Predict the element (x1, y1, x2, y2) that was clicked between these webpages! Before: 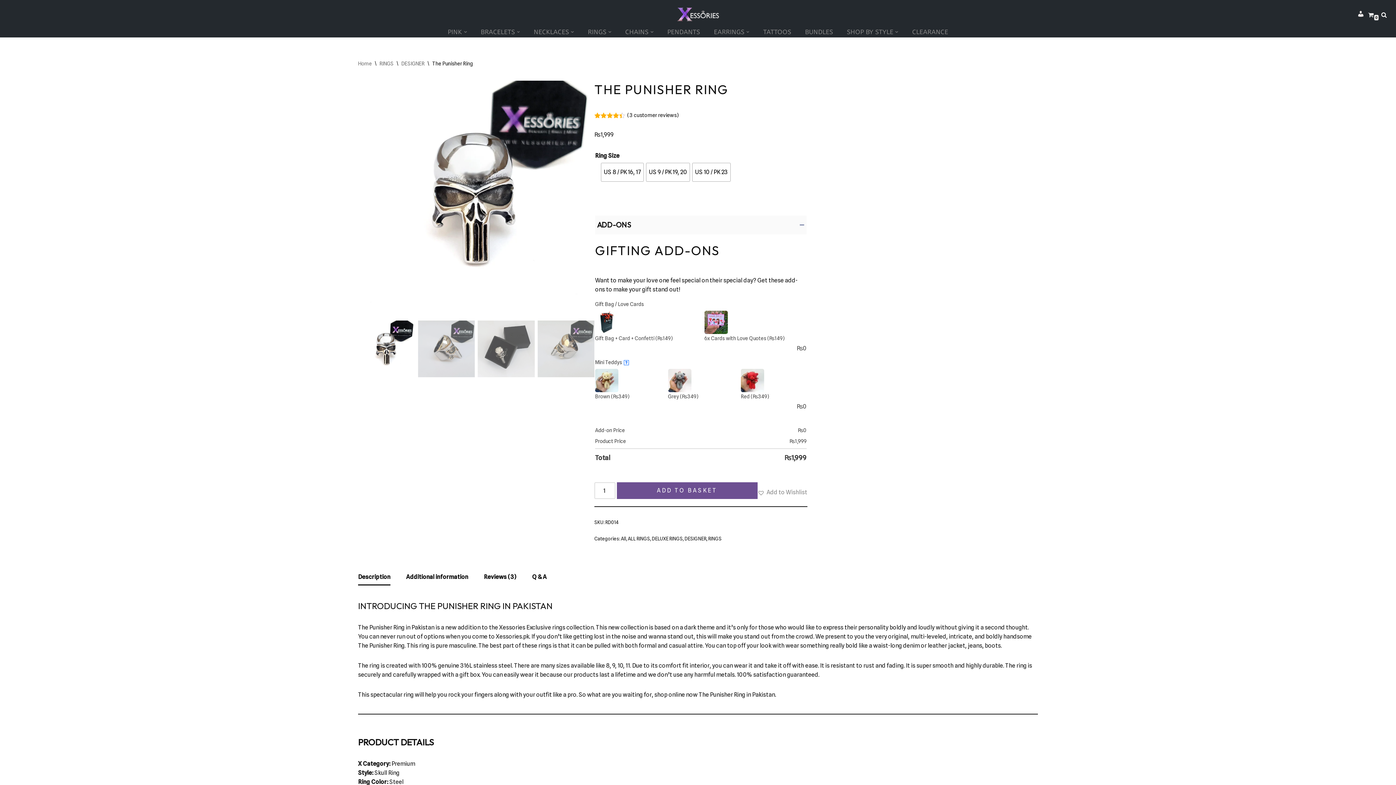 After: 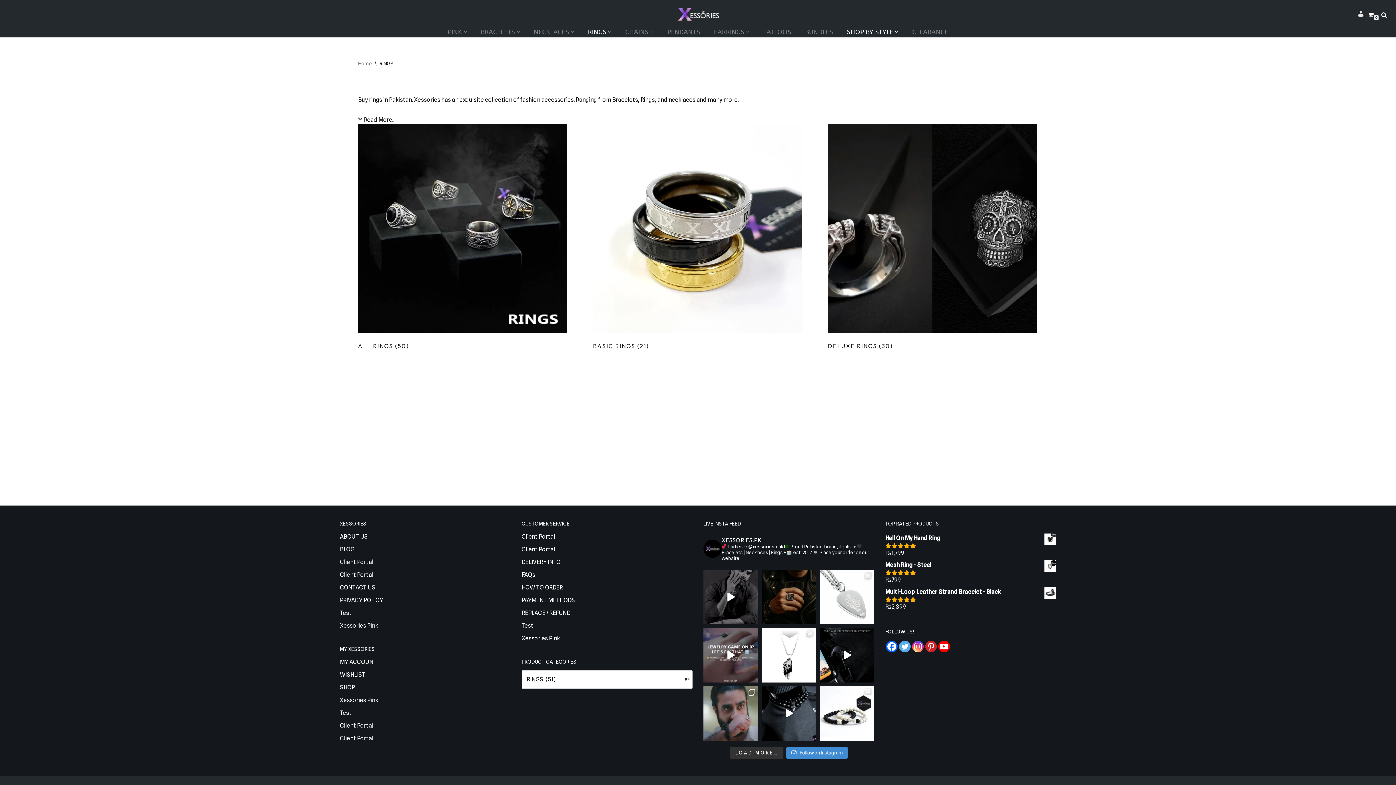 Action: label: RINGS bbox: (588, 26, 606, 37)